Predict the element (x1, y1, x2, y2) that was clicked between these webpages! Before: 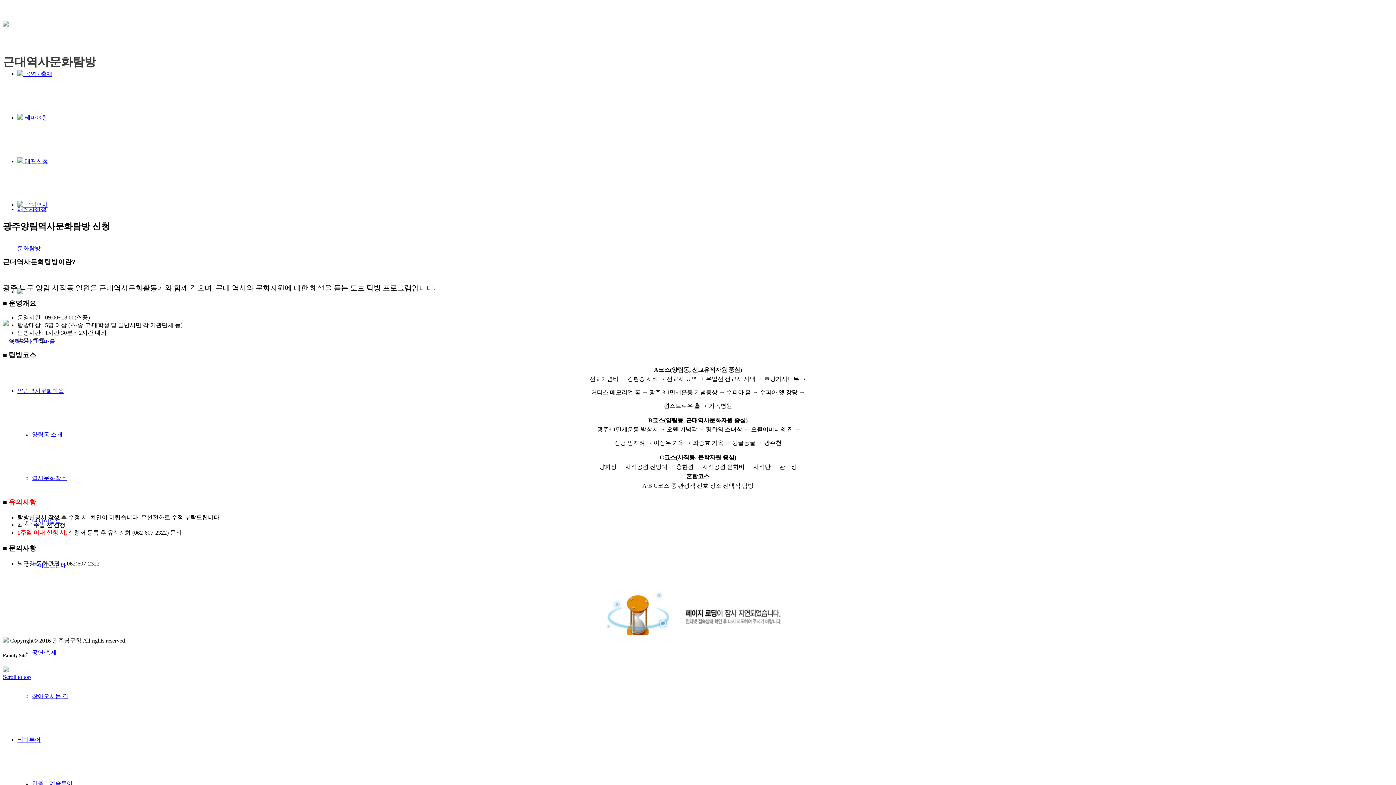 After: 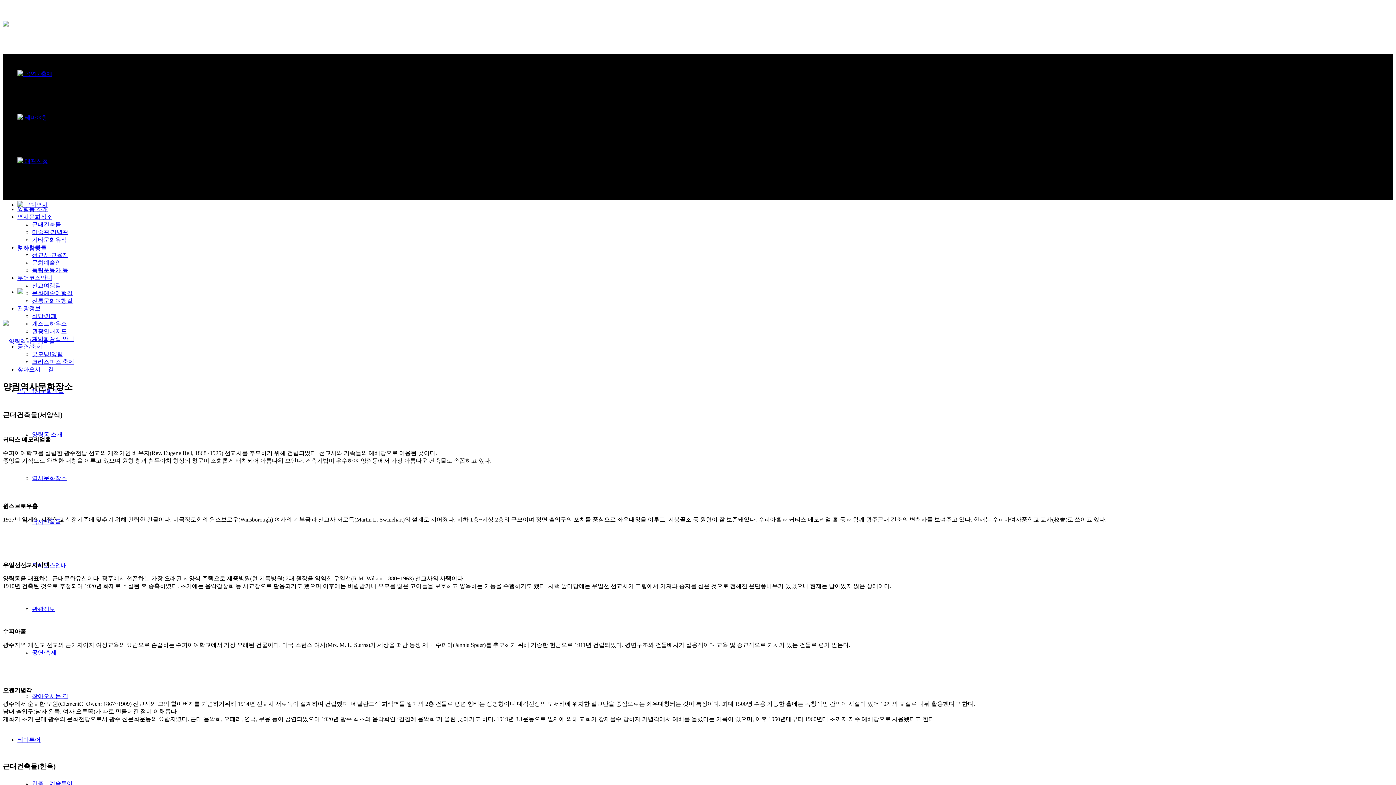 Action: label: 역사문화장소 bbox: (32, 475, 66, 481)